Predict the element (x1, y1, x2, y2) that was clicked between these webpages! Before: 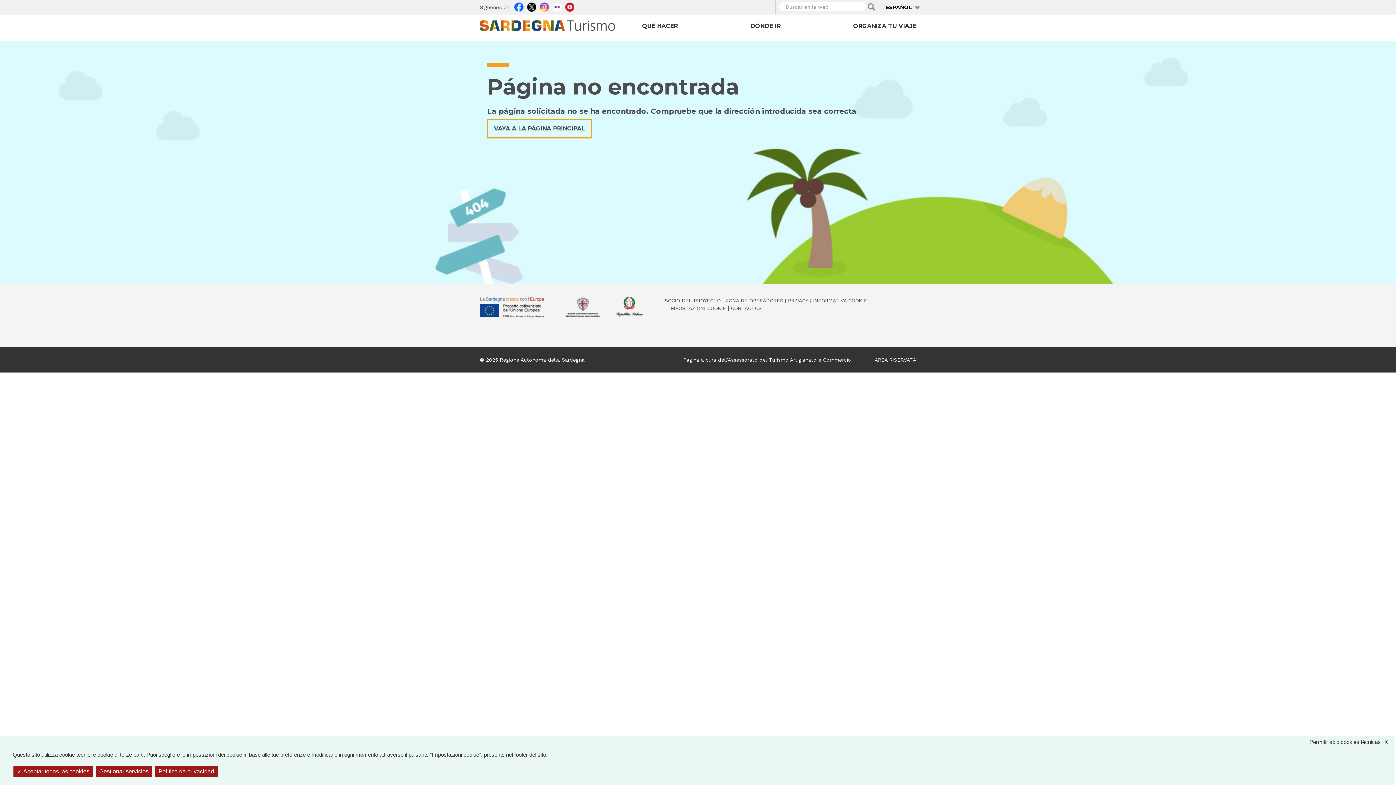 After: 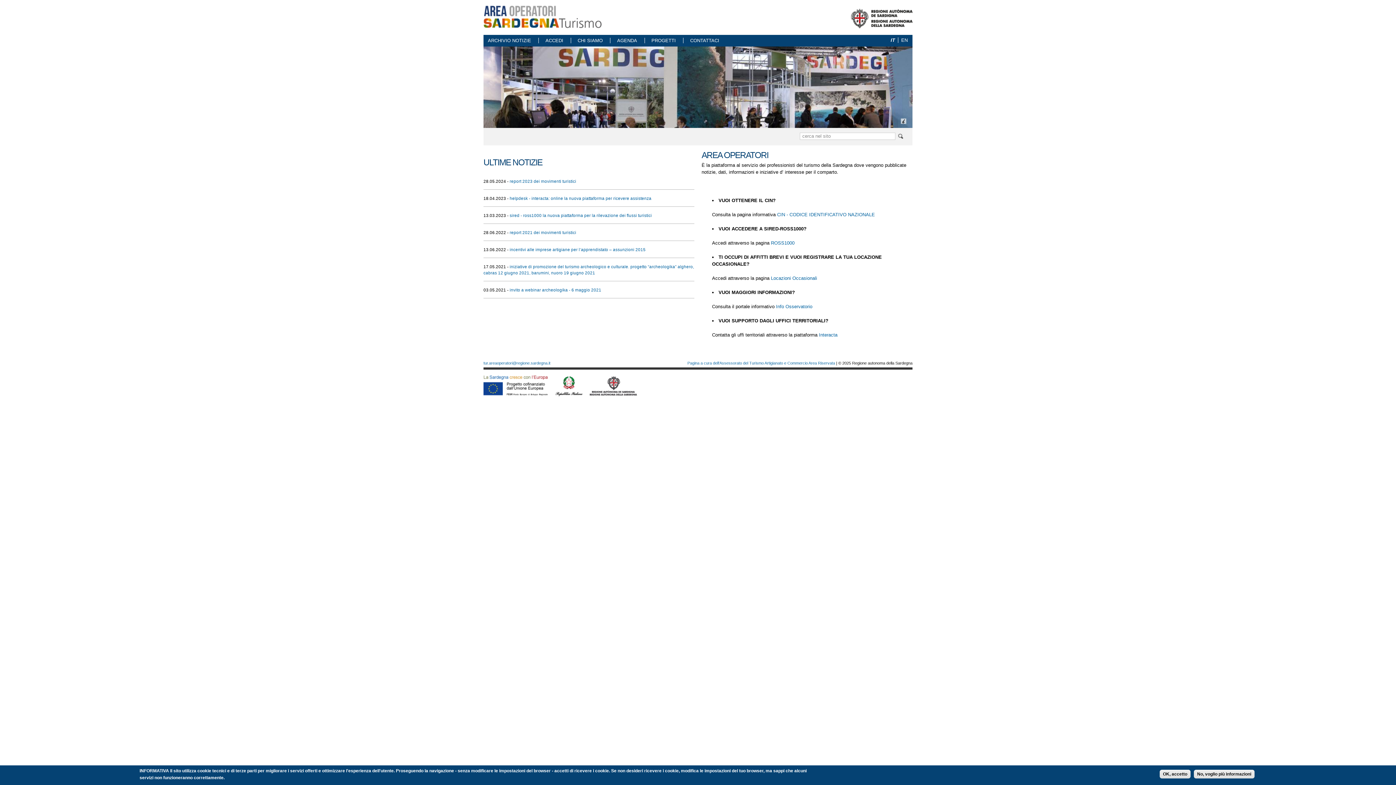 Action: label: ZONA DE OPERADORES bbox: (725, 297, 783, 303)